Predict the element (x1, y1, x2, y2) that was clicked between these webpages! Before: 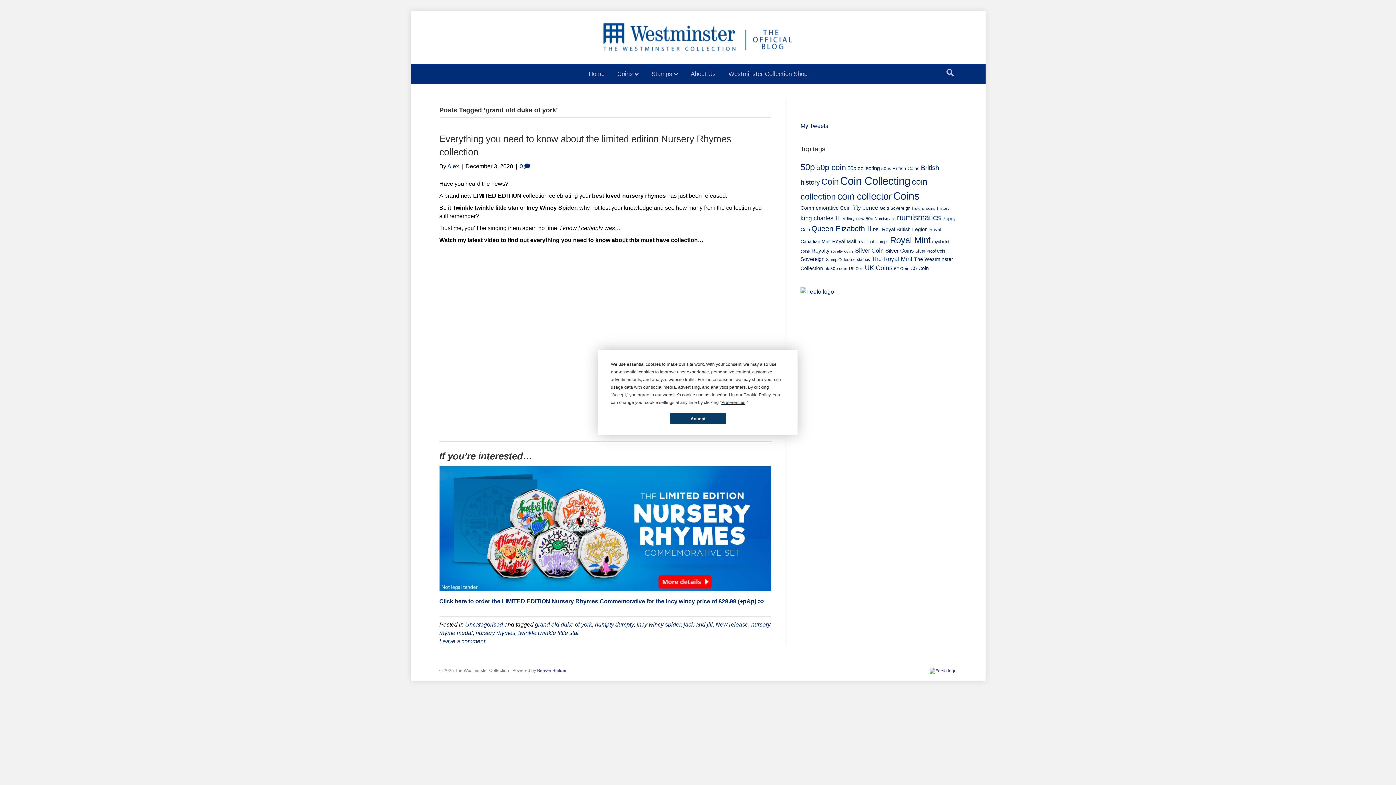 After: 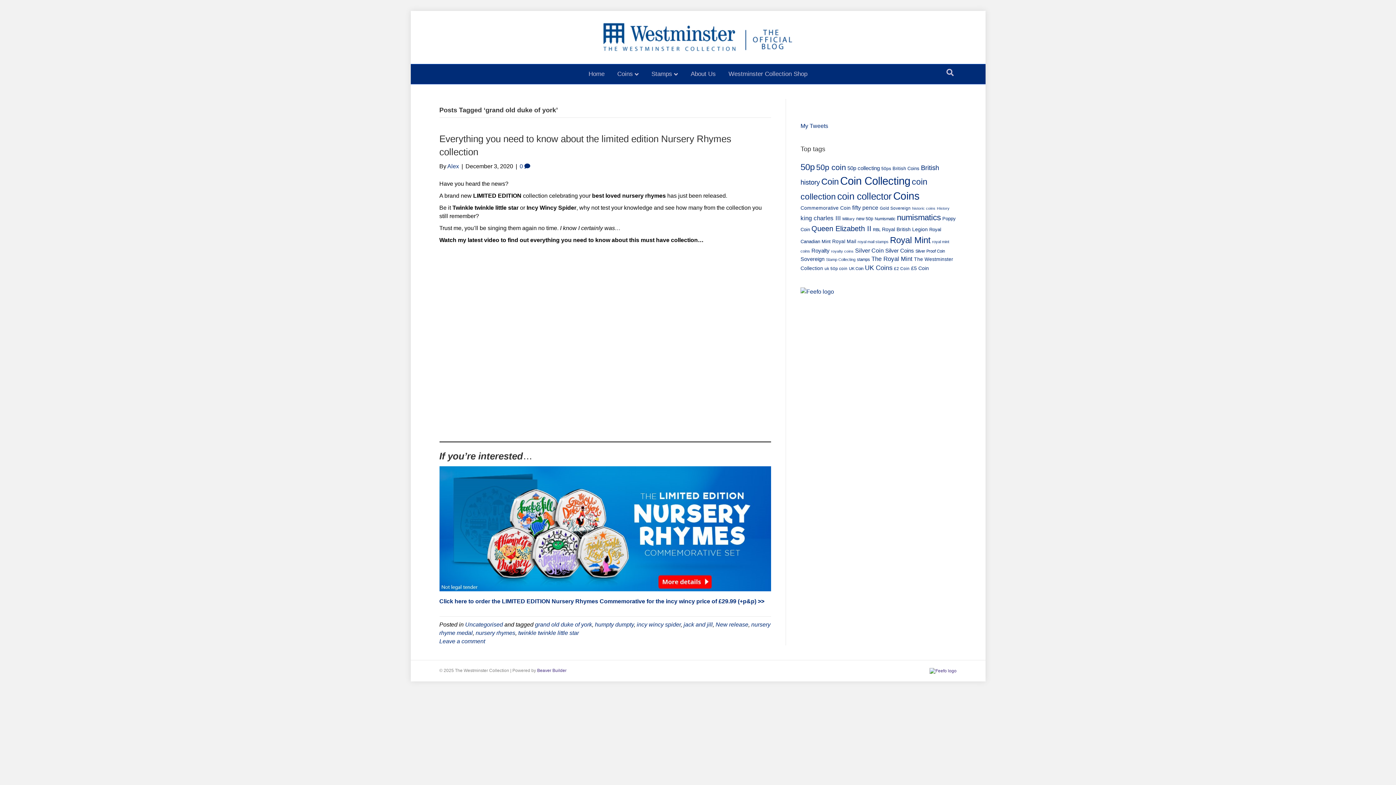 Action: bbox: (670, 413, 726, 424) label: Accept